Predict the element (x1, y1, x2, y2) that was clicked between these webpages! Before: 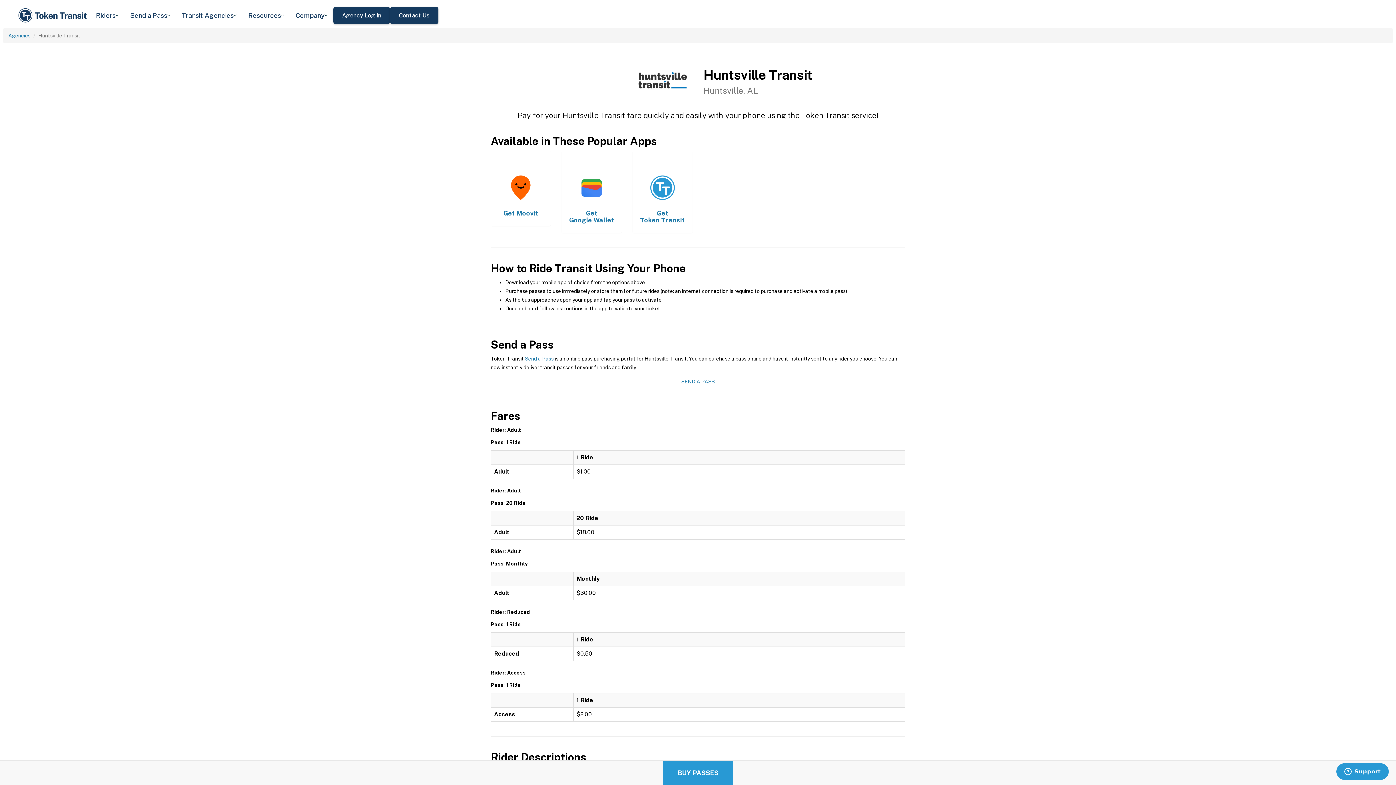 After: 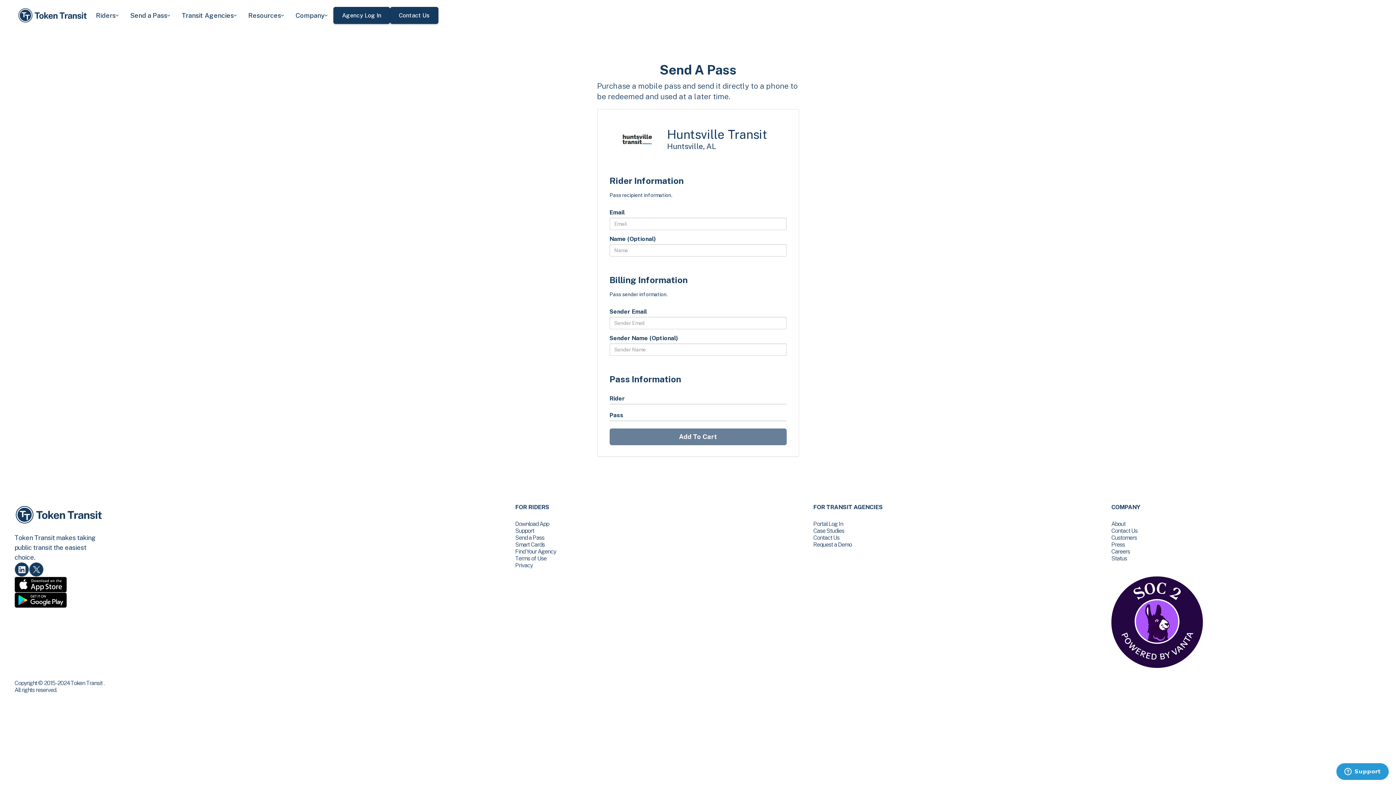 Action: label: SEND A PASS bbox: (676, 375, 719, 388)